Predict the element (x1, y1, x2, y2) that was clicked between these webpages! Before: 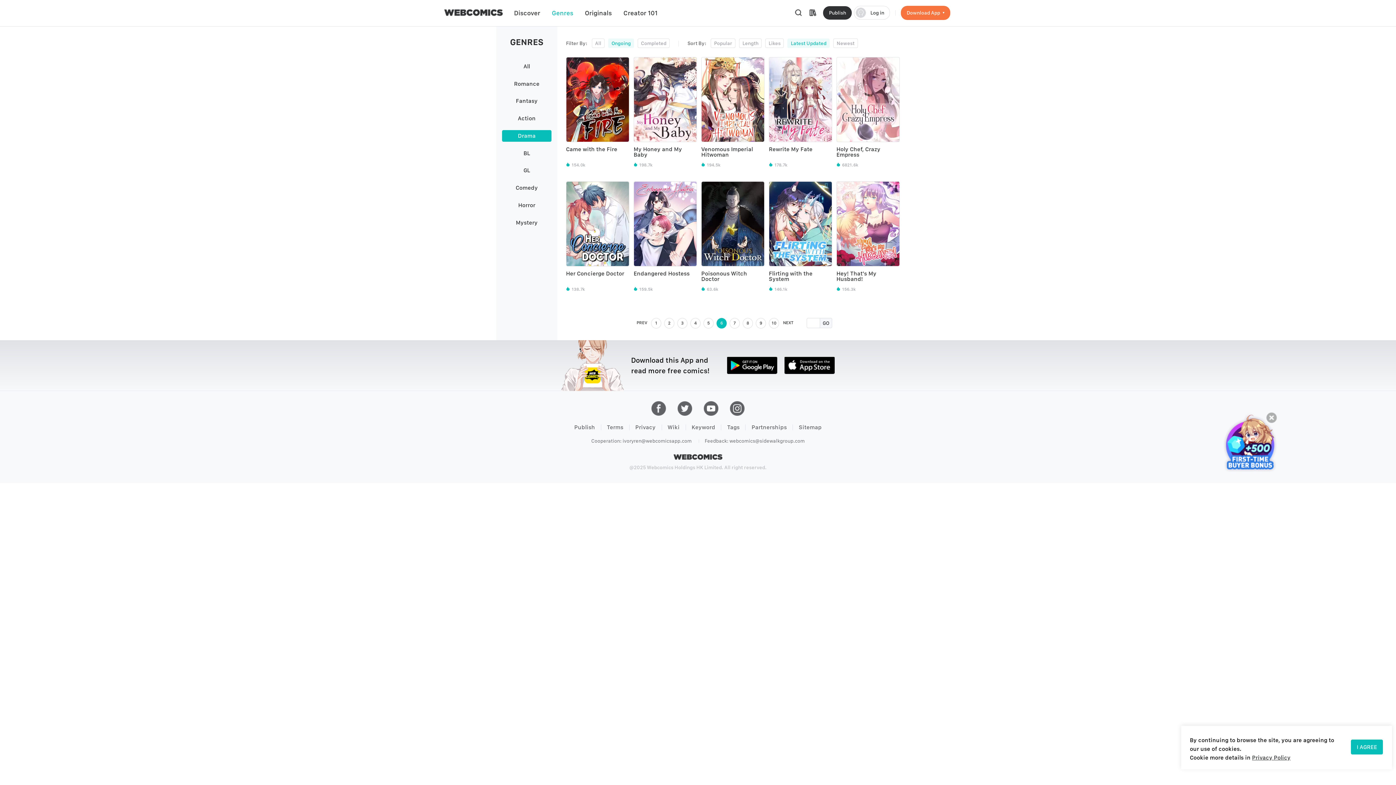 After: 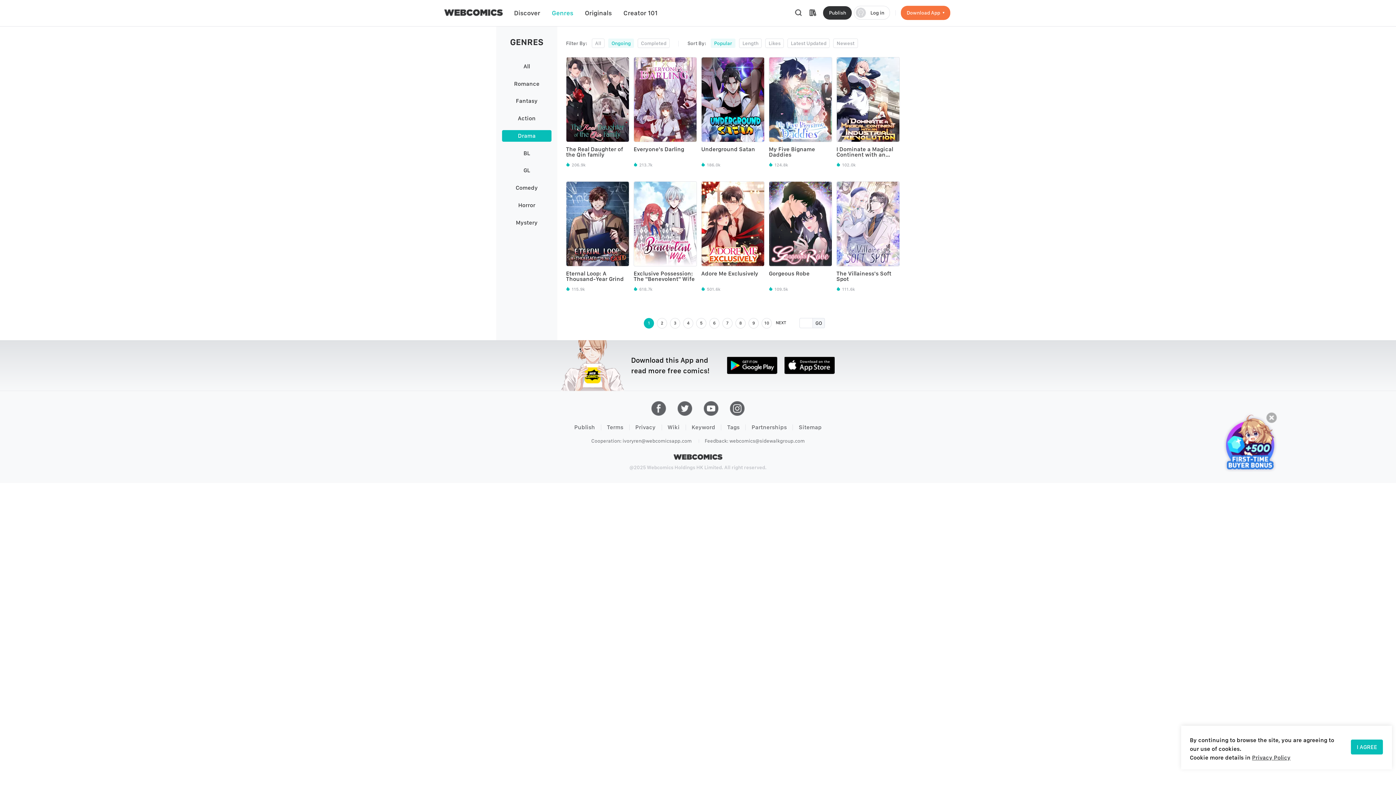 Action: bbox: (710, 38, 735, 48) label: Popular